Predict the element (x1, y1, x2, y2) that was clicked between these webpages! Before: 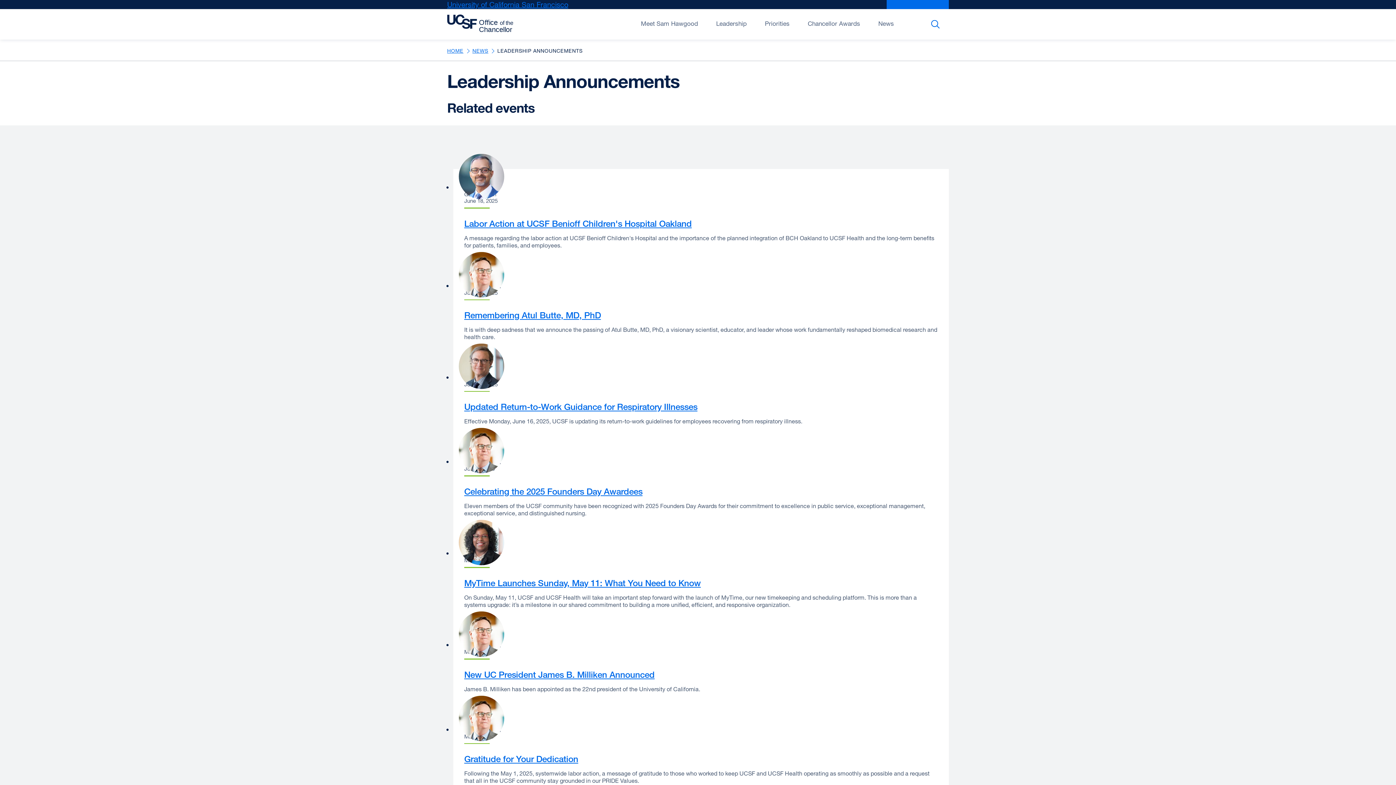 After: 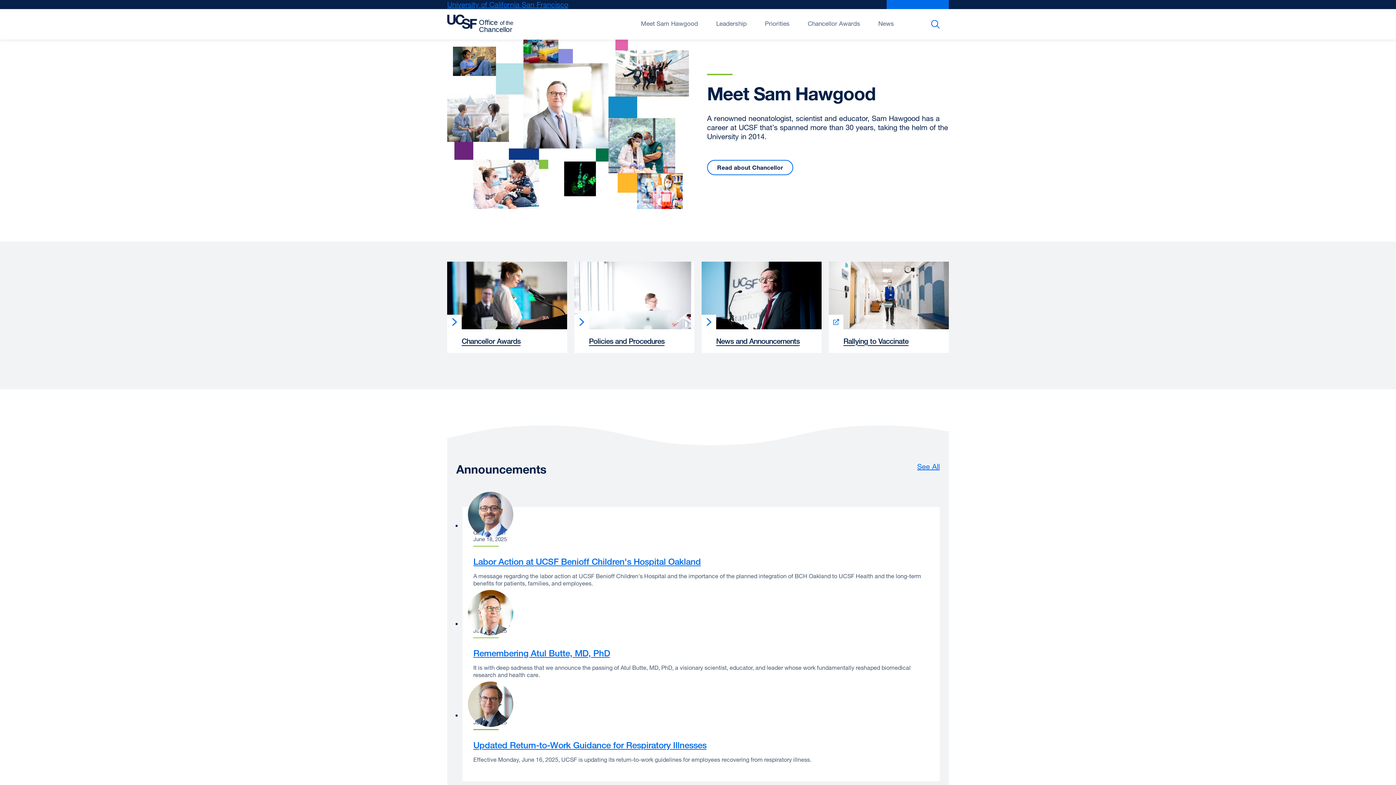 Action: bbox: (447, 9, 516, 38)